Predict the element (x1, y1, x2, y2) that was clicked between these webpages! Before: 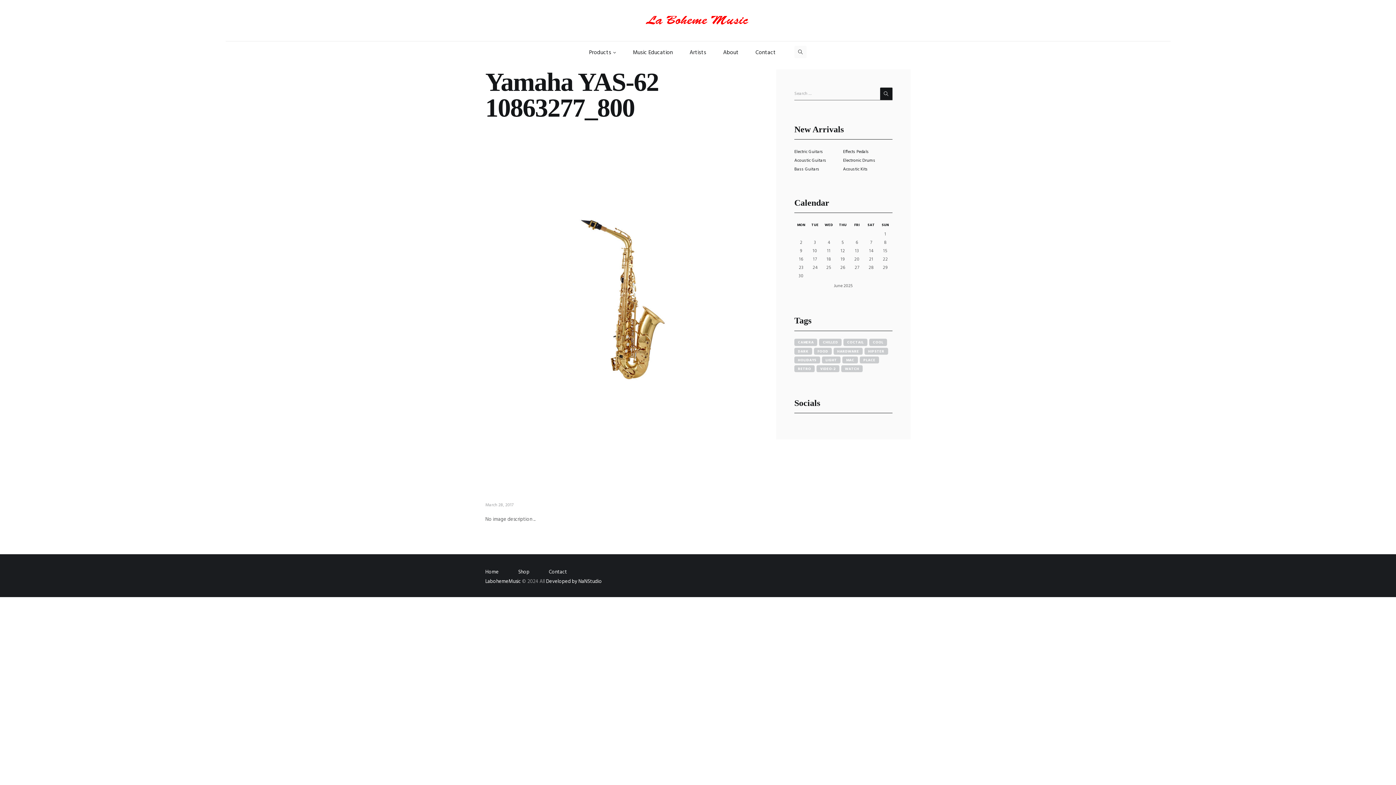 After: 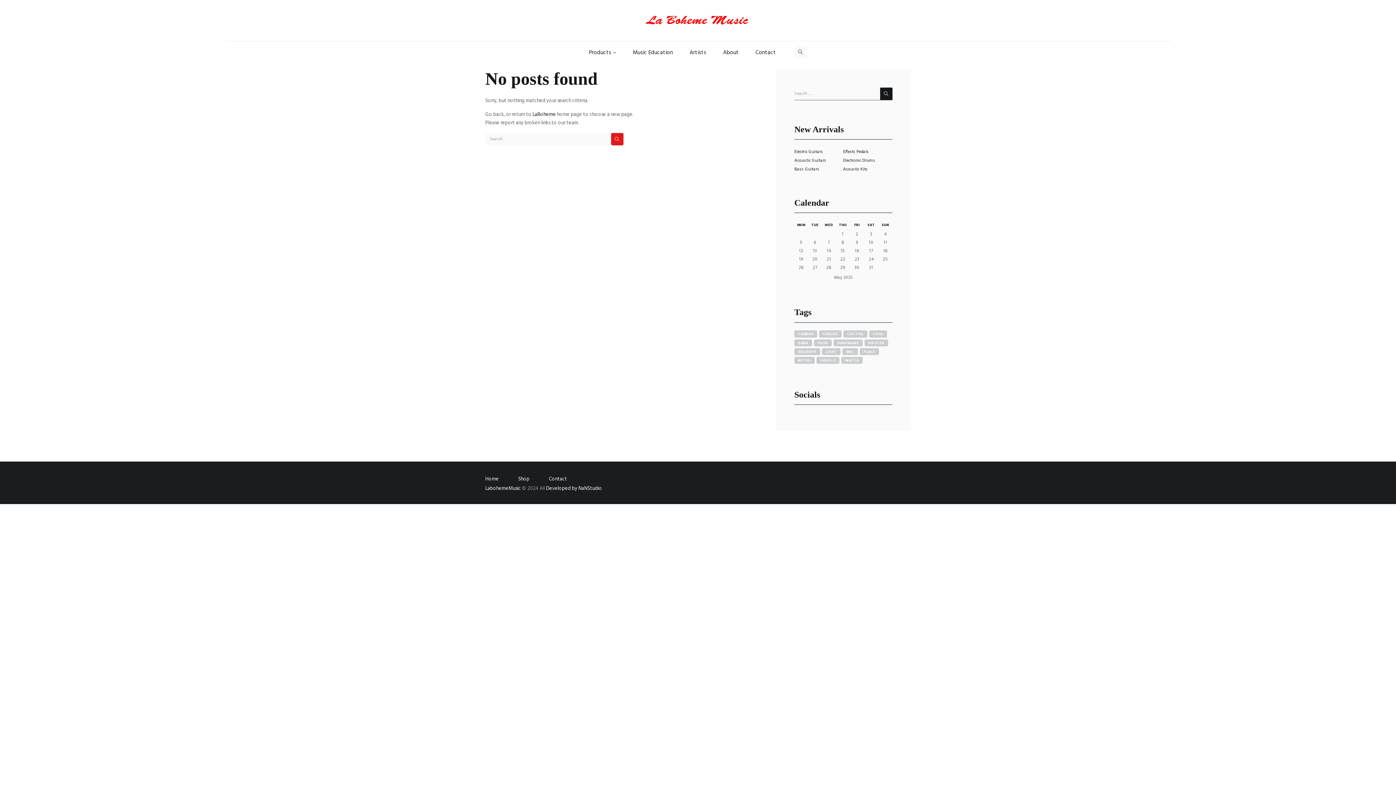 Action: bbox: (822, 356, 840, 363) label: light (7 items)